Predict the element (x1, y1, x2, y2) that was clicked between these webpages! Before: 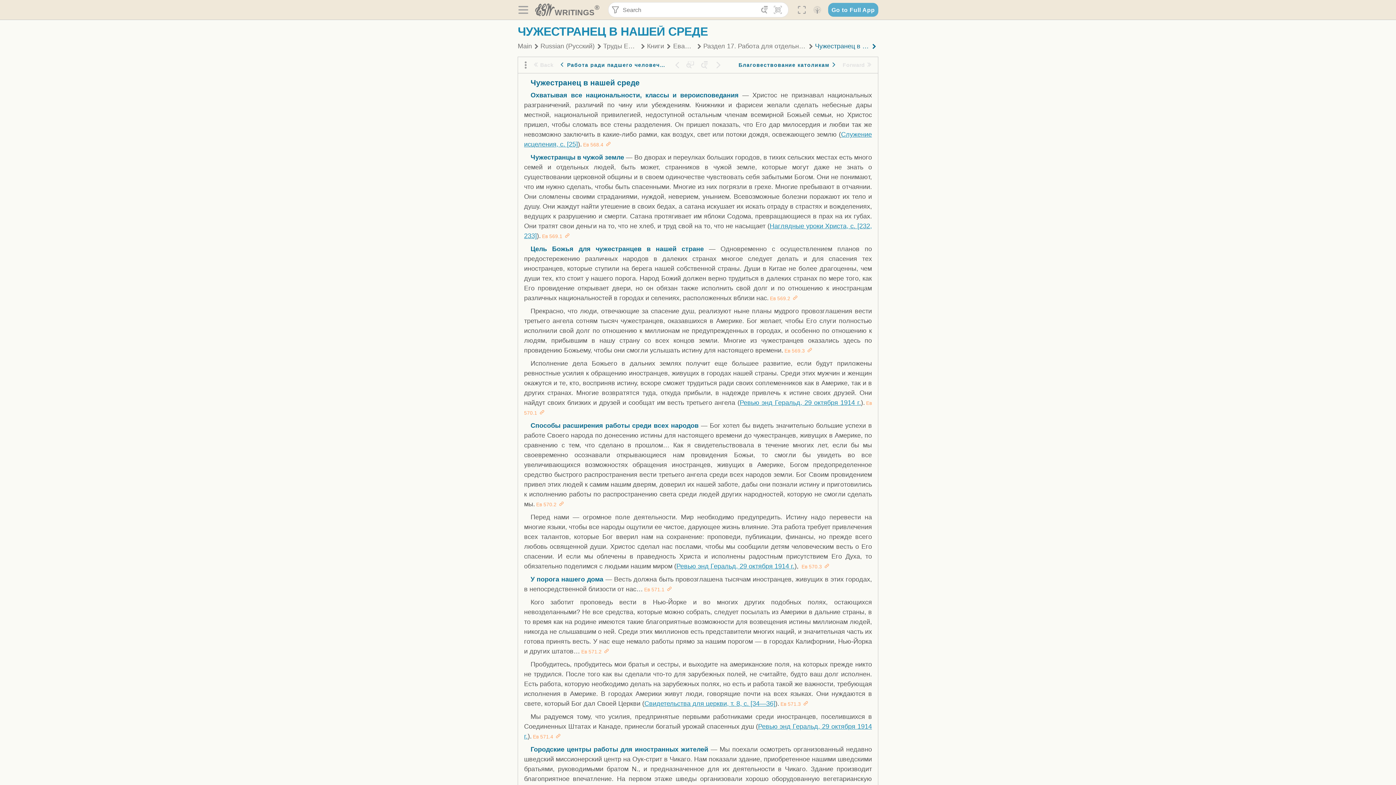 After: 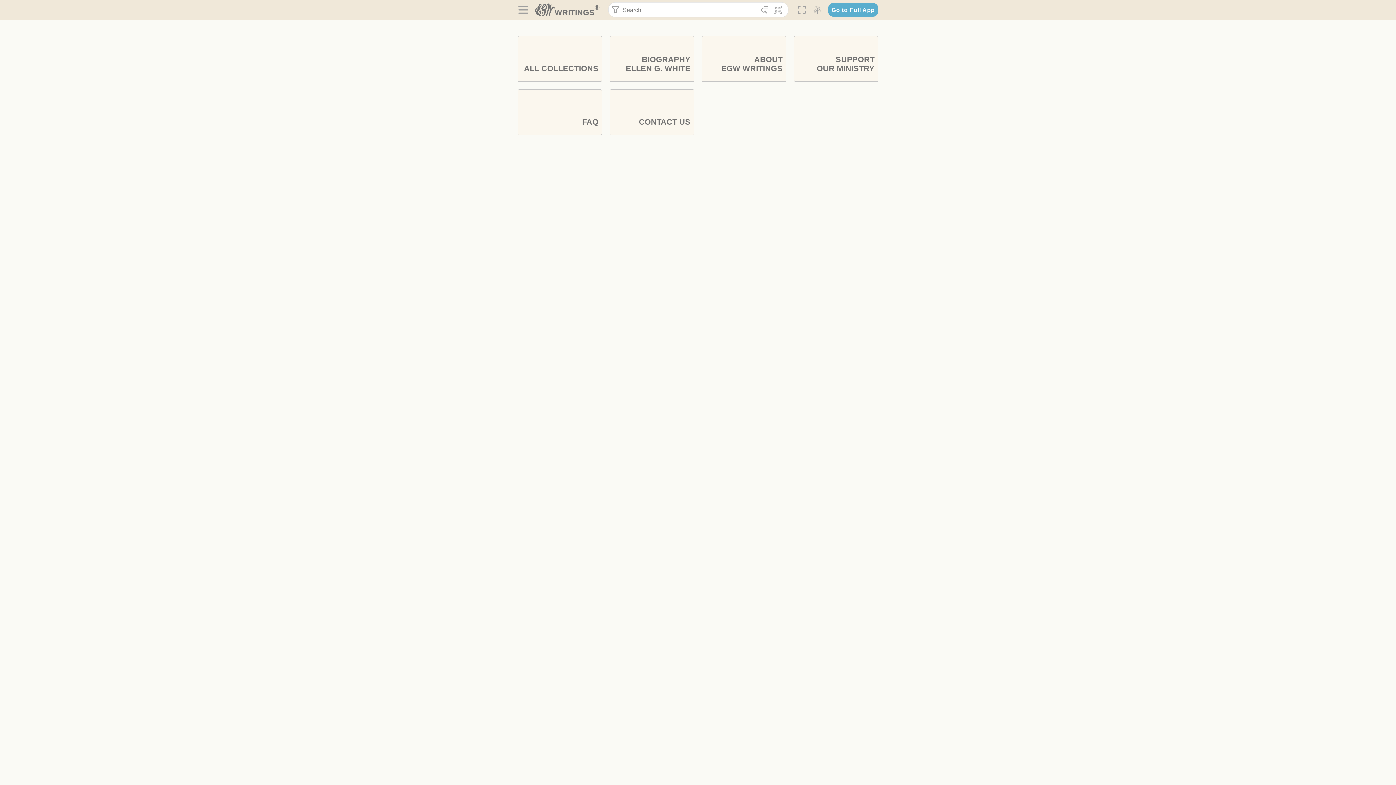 Action: label: WRITINGS® bbox: (535, 3, 599, 17)